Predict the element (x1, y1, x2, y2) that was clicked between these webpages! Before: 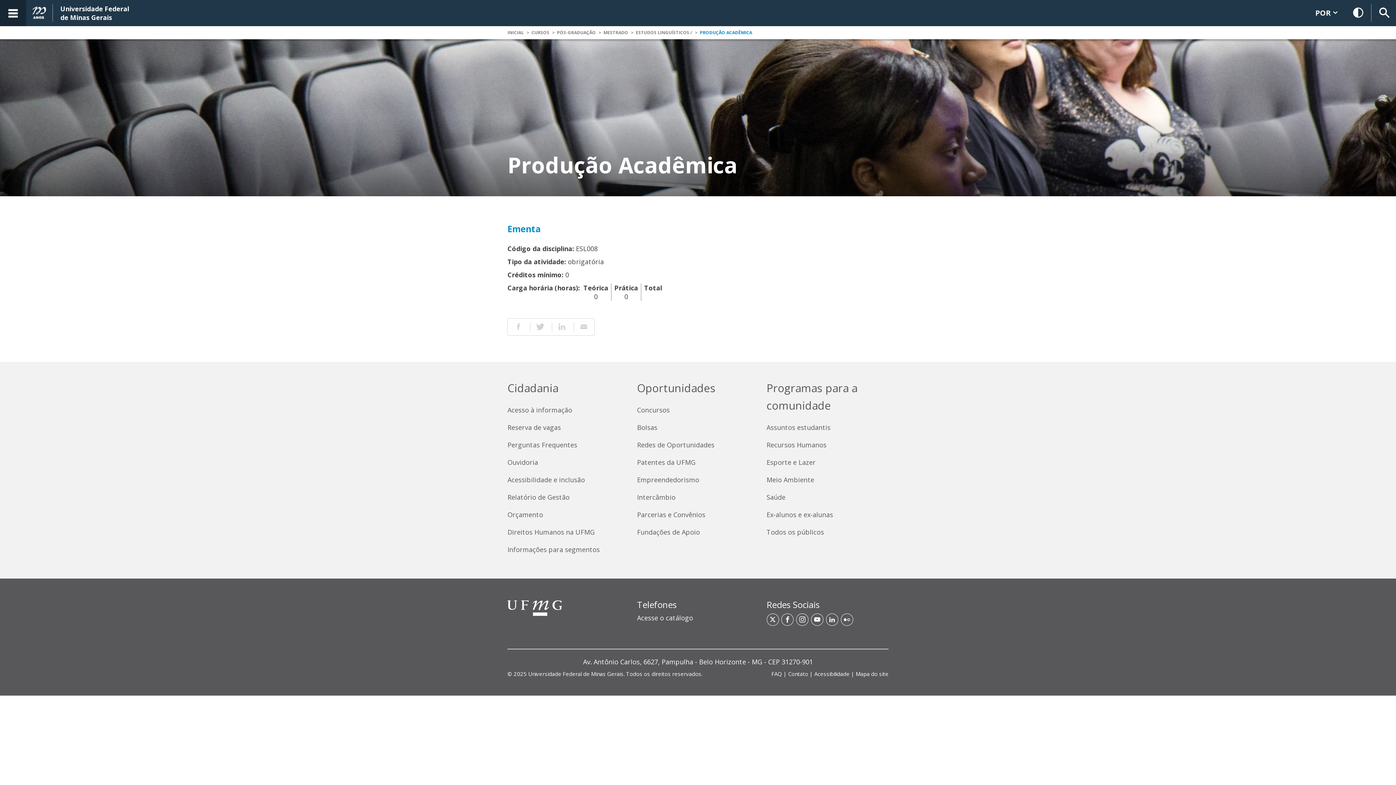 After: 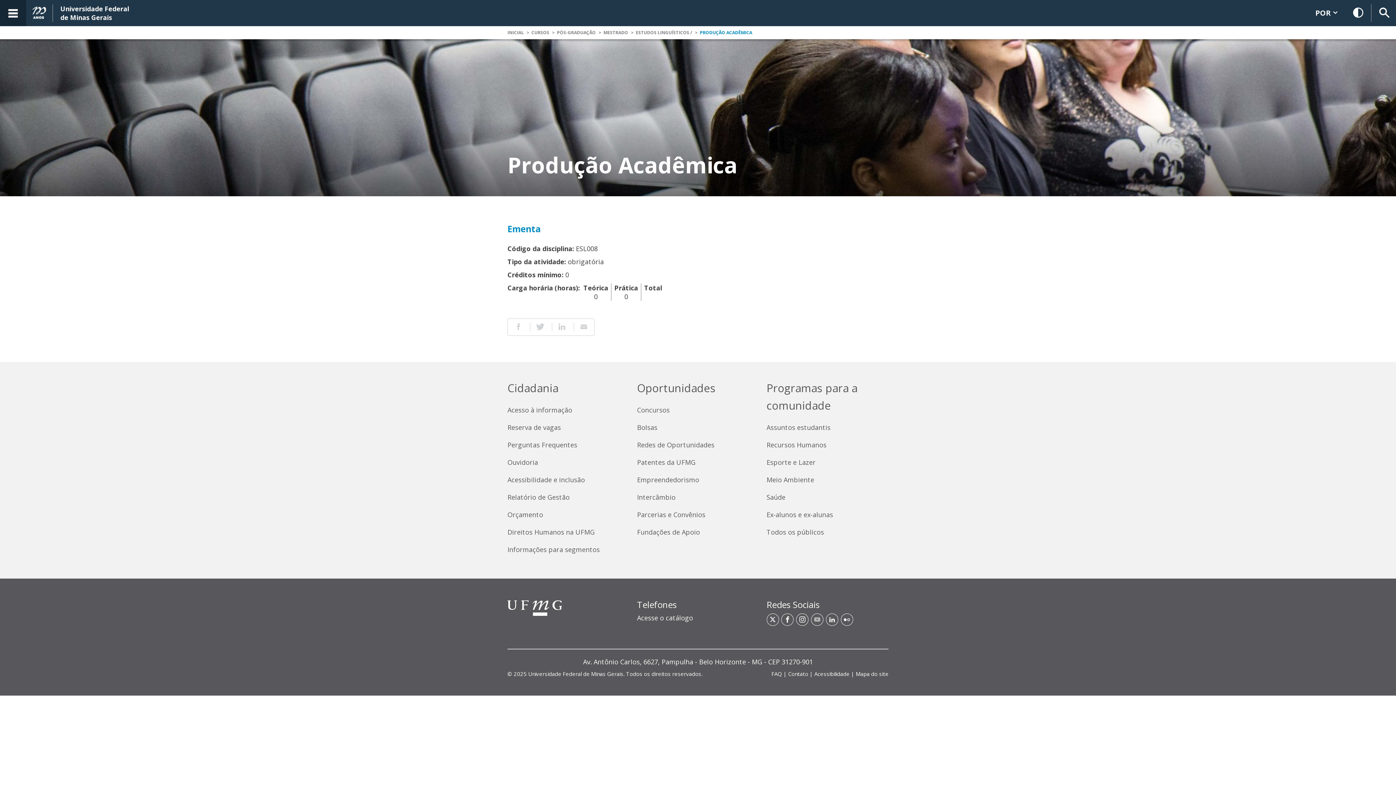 Action: bbox: (811, 613, 823, 626) label: Acesso à página do Youtube da UFMG